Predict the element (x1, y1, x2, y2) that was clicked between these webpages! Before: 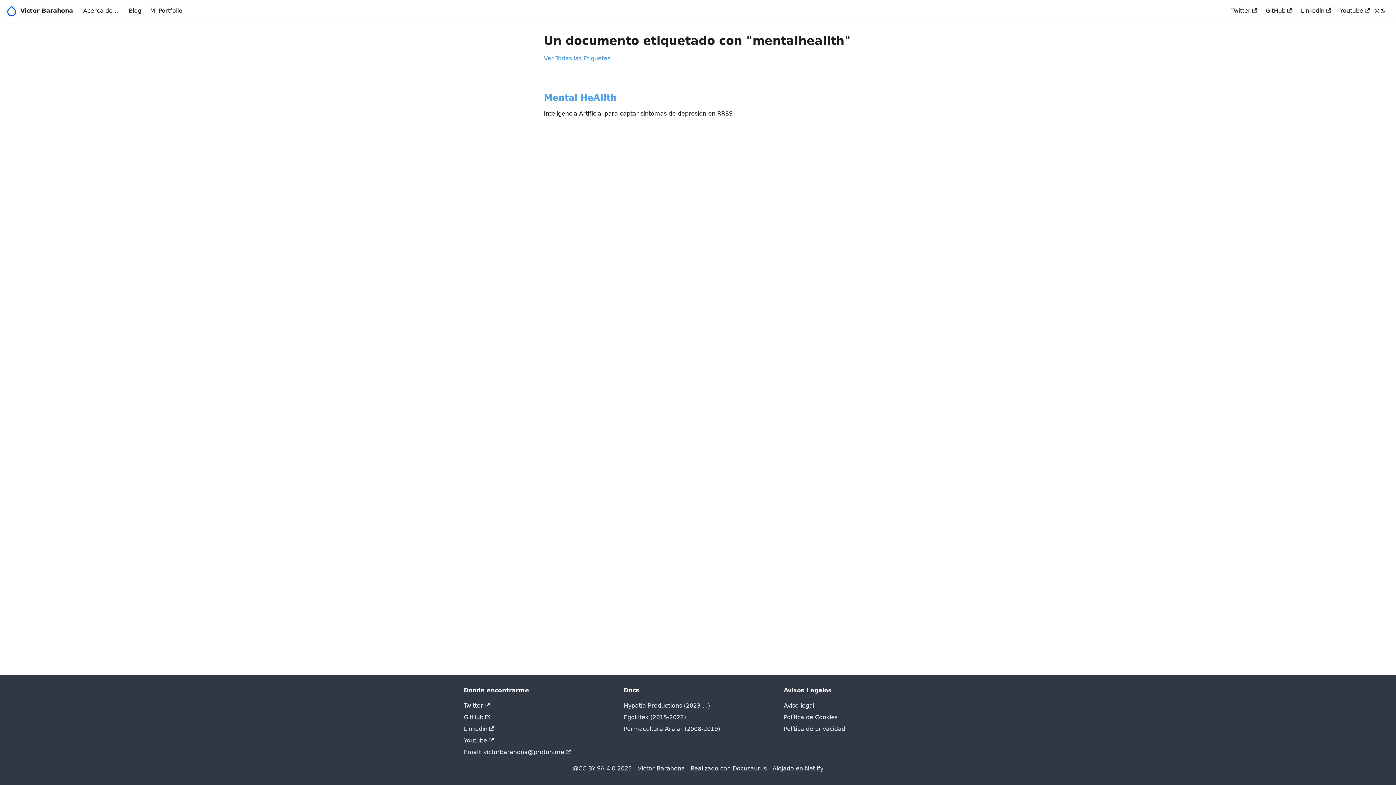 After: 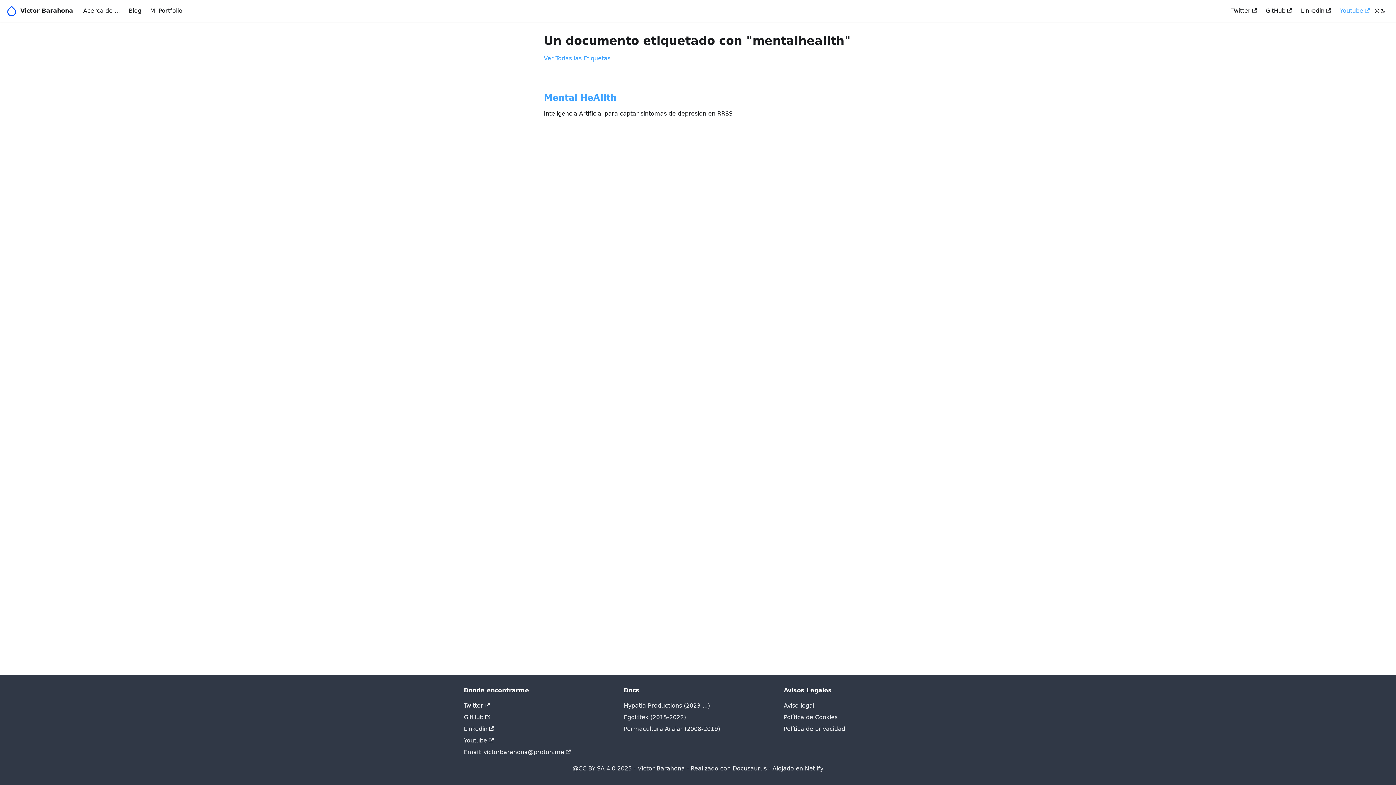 Action: bbox: (1335, 4, 1374, 17) label: Youtube